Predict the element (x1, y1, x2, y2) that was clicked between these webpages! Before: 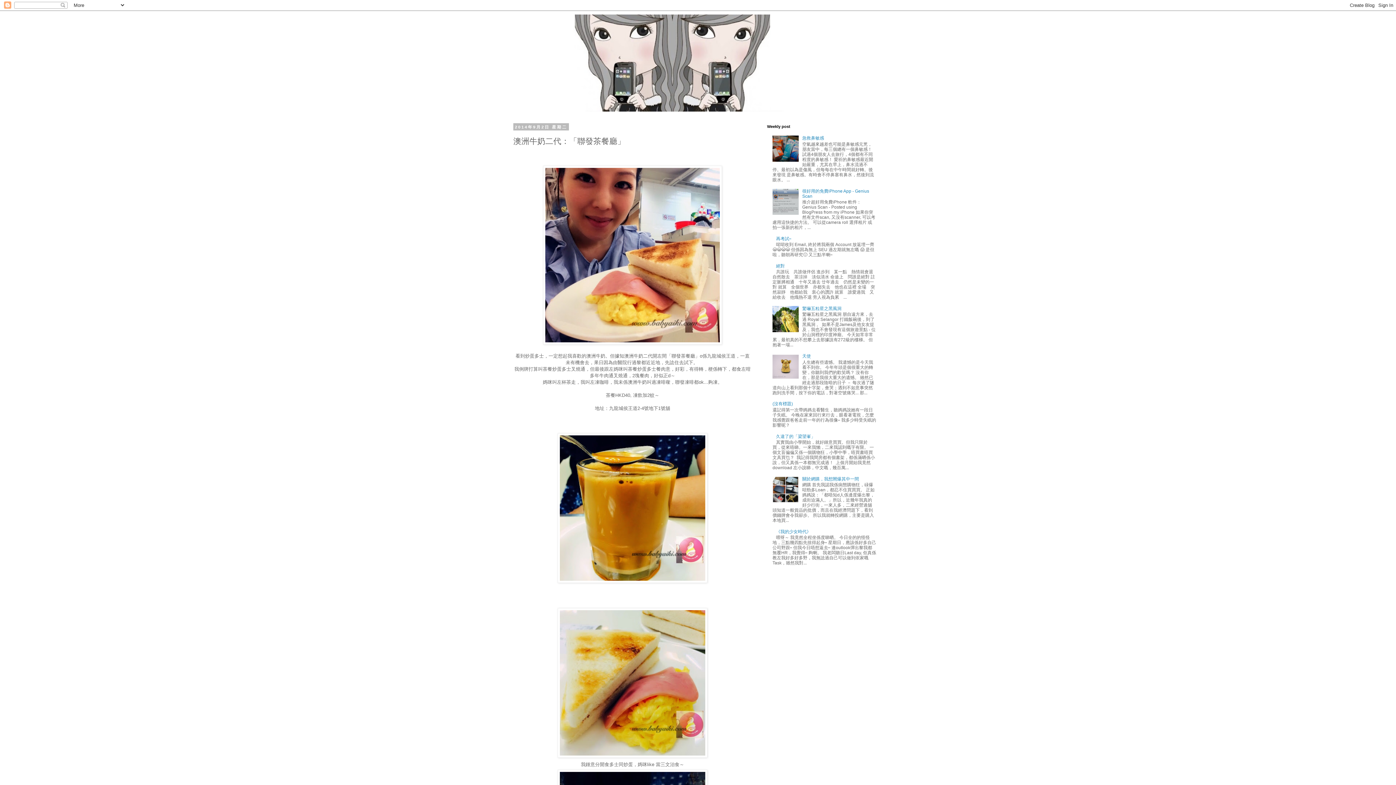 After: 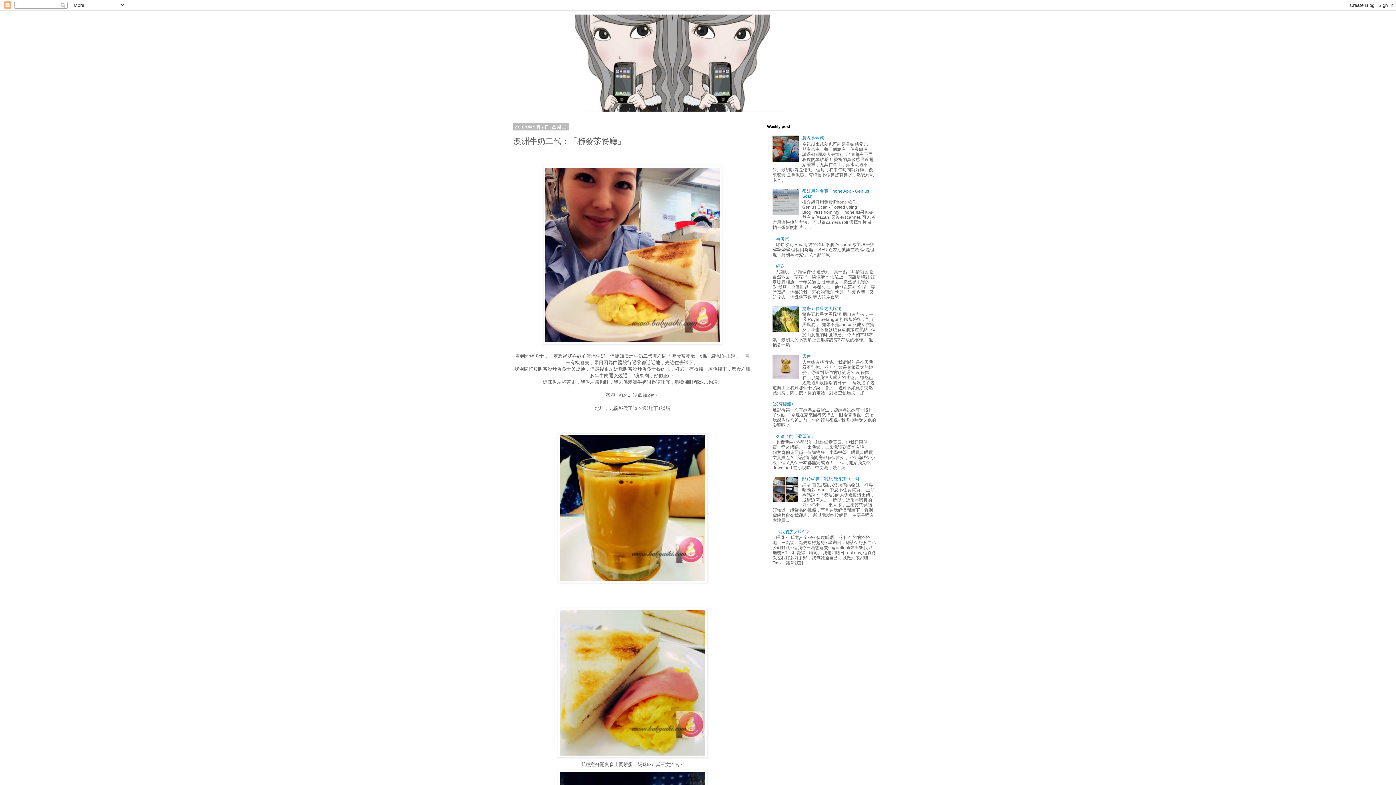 Action: bbox: (772, 210, 800, 215)